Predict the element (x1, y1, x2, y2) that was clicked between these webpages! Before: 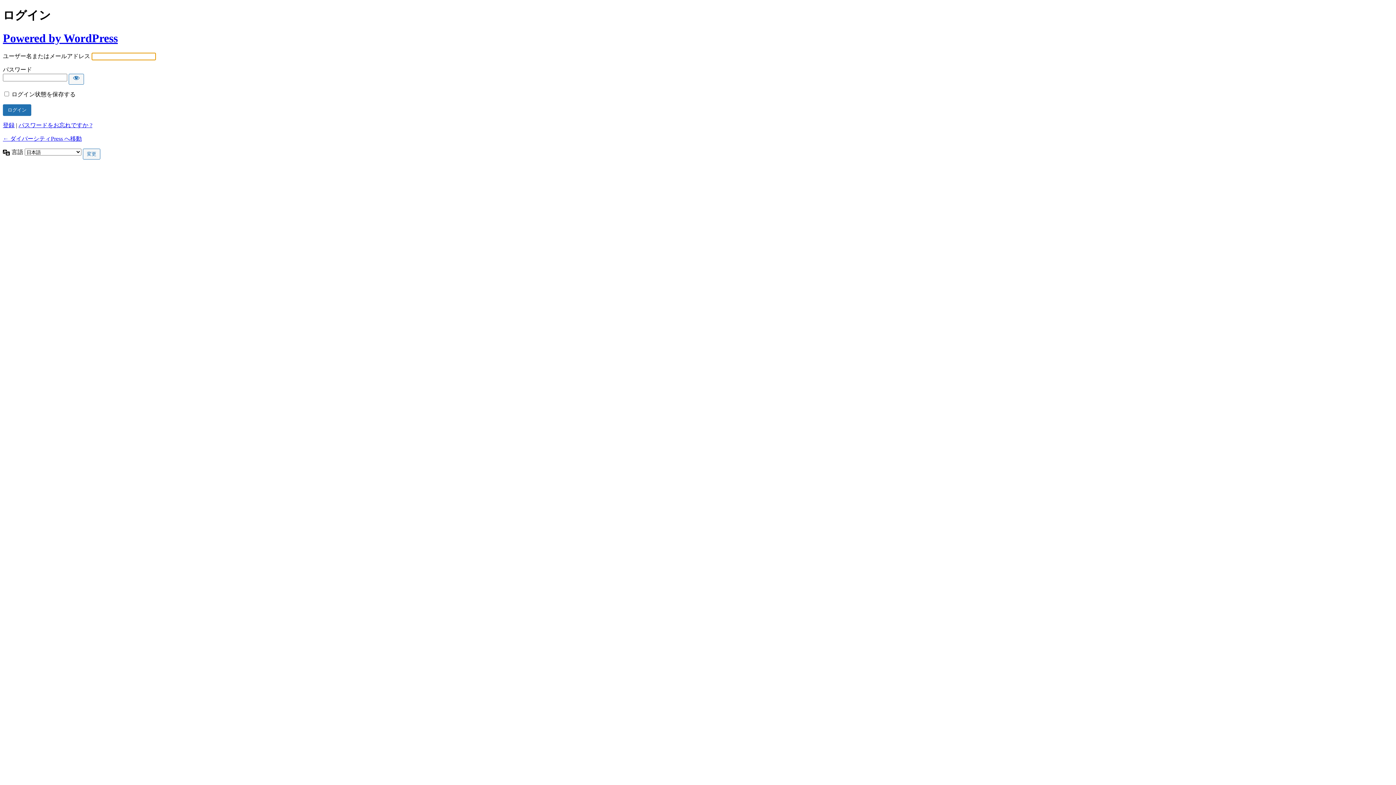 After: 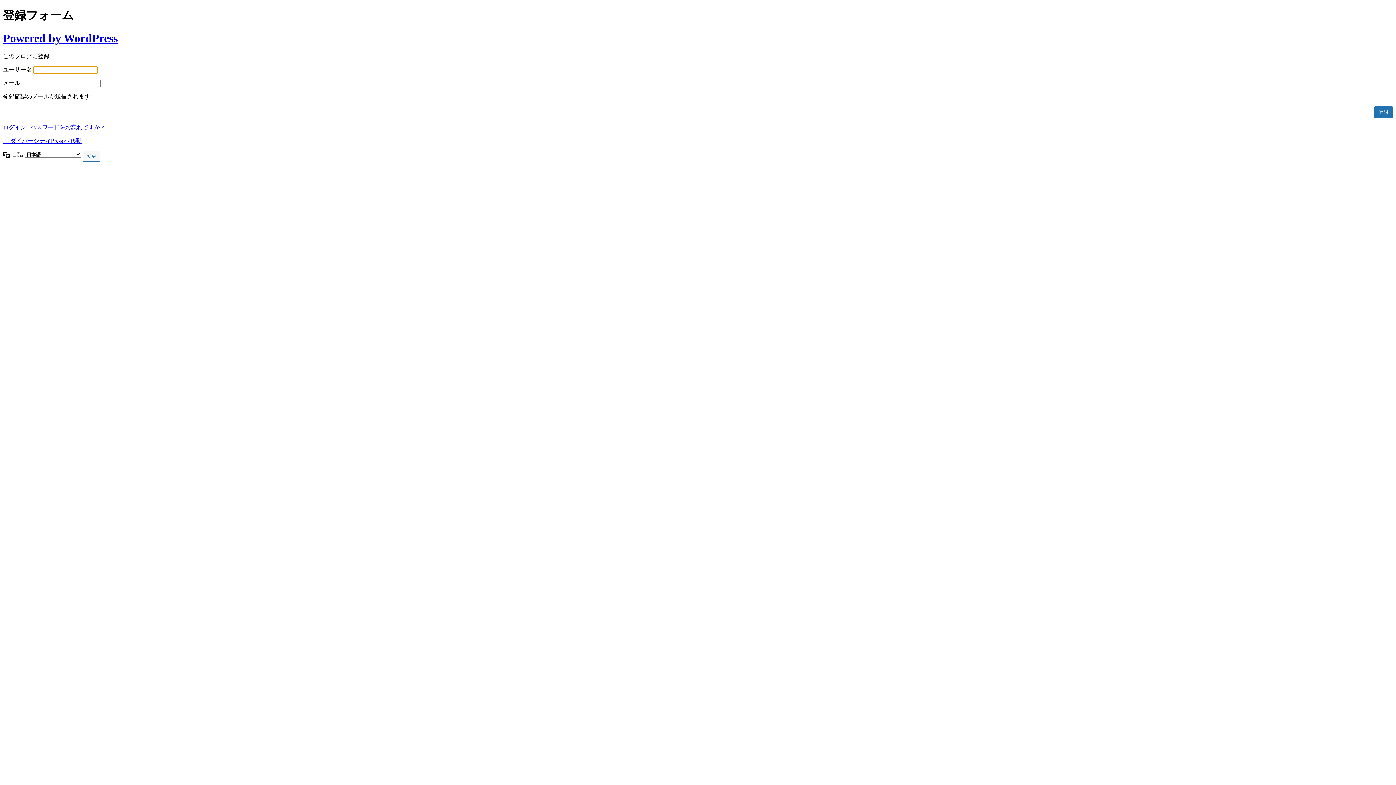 Action: bbox: (2, 122, 14, 128) label: 登録